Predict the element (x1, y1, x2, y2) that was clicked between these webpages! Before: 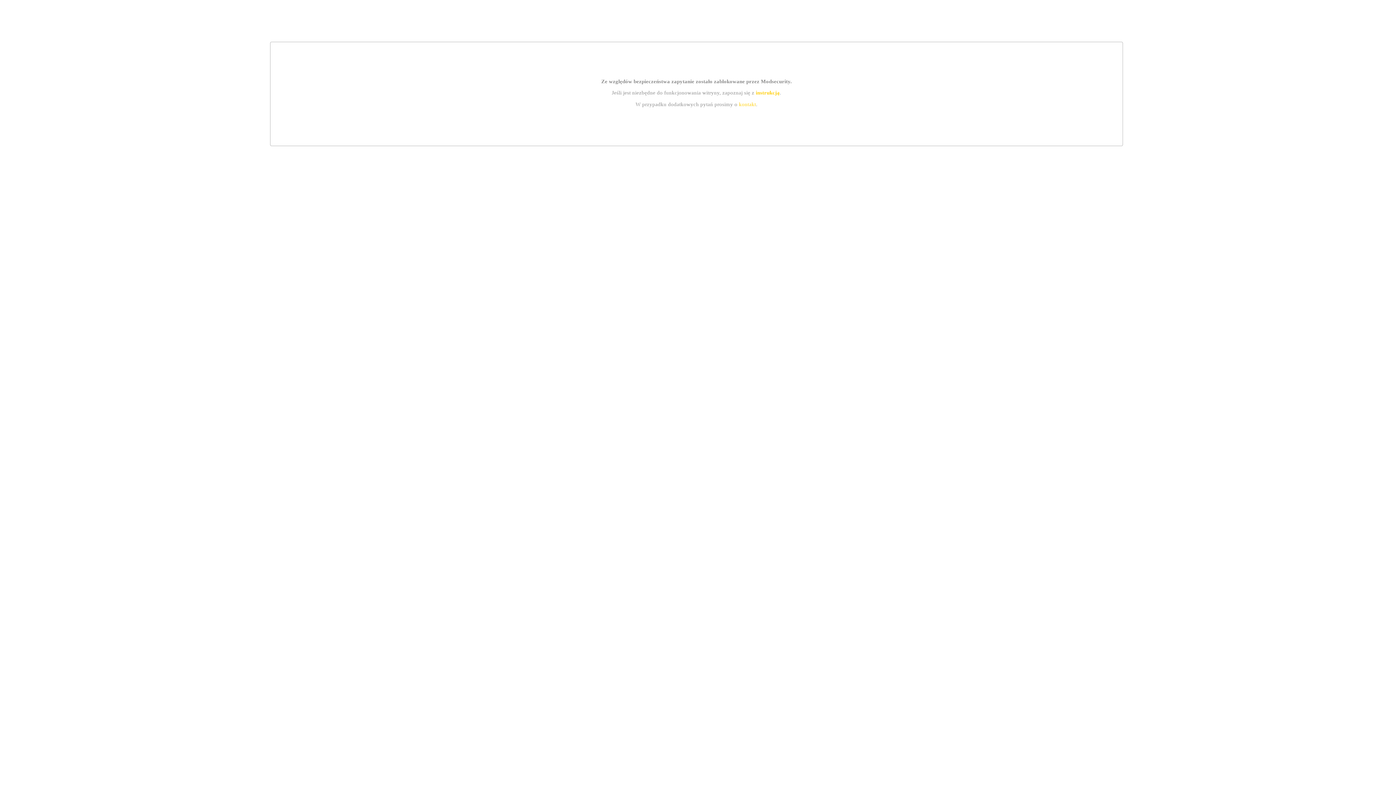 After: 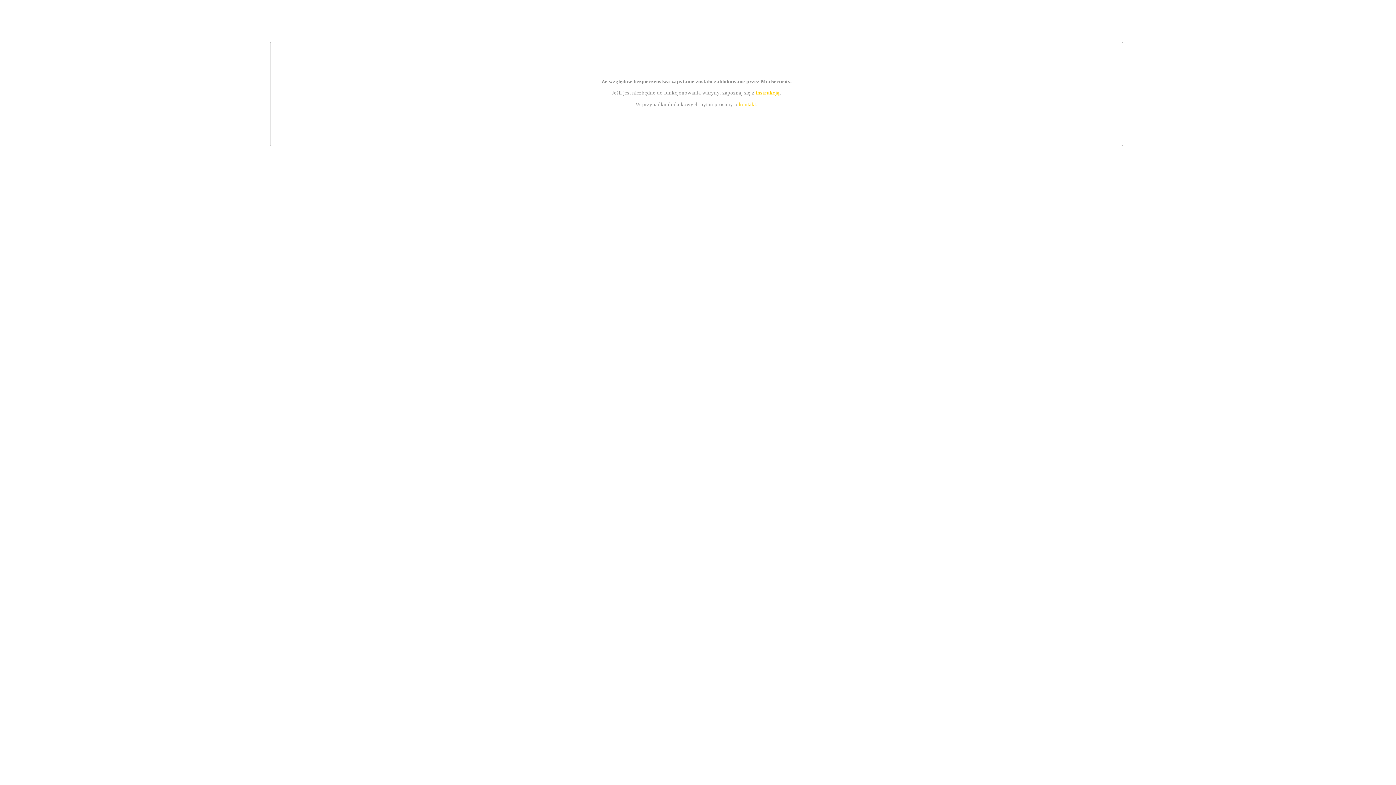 Action: bbox: (739, 101, 756, 107) label: kontakt